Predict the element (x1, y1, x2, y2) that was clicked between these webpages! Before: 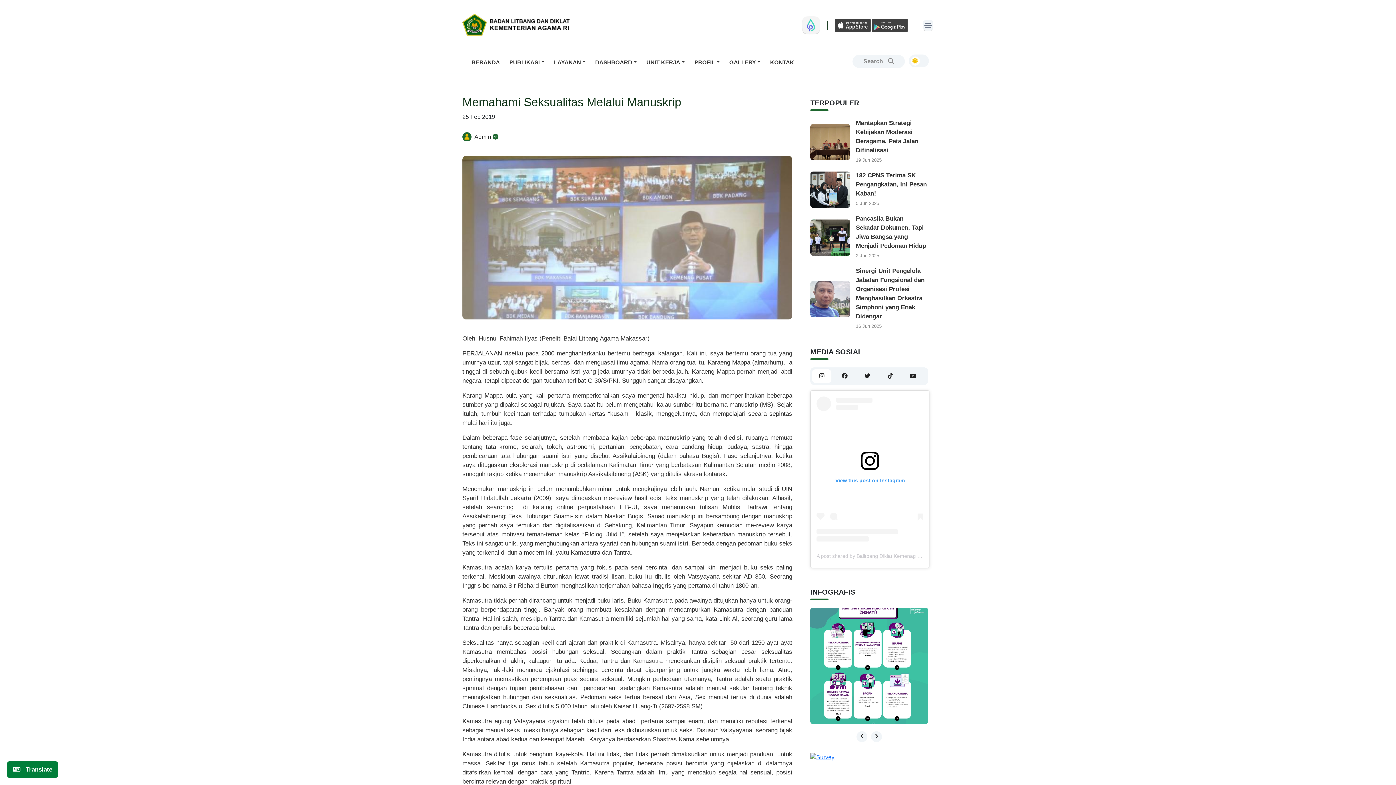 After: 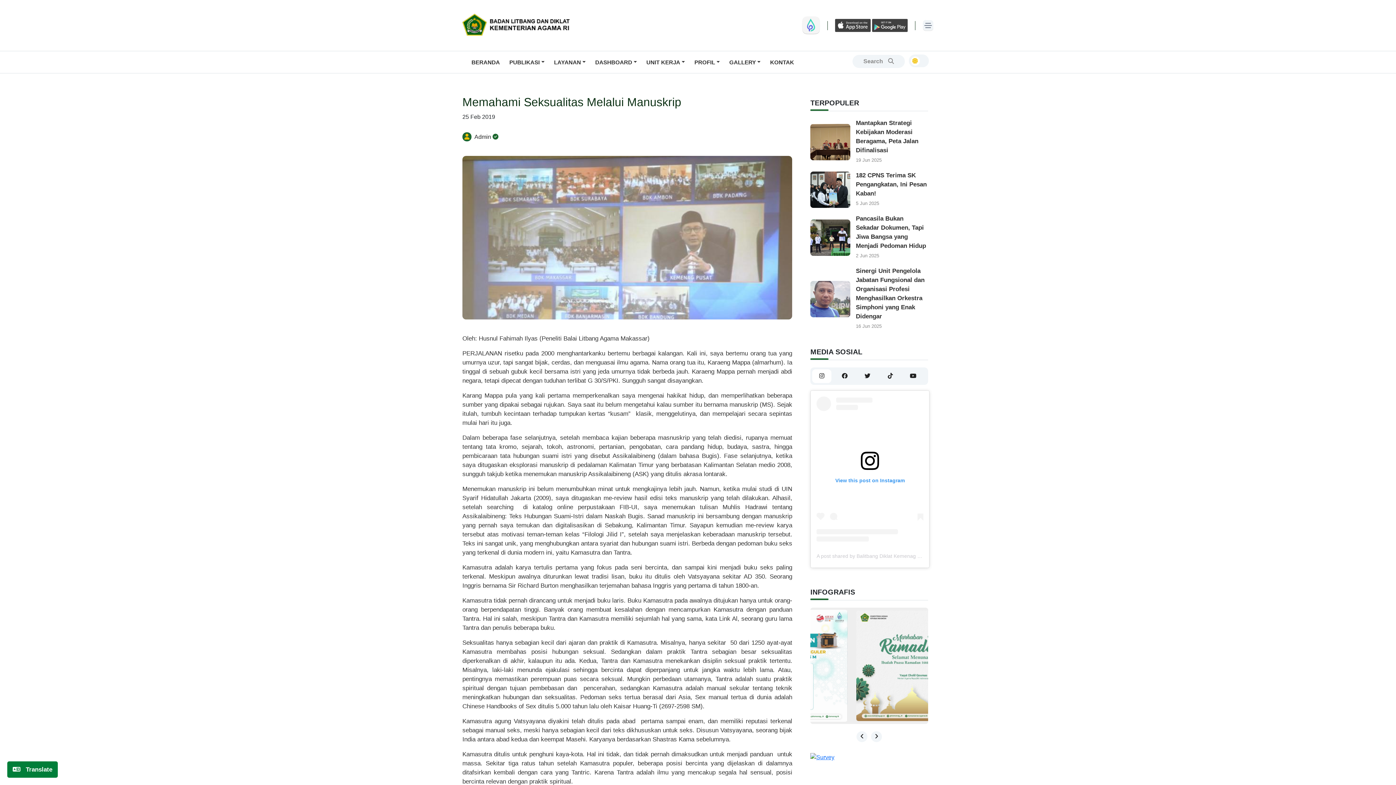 Action: bbox: (816, 553, 965, 559) label: A post shared by Balitbang Diklat Kemenag RI (@balitbangdiklat)